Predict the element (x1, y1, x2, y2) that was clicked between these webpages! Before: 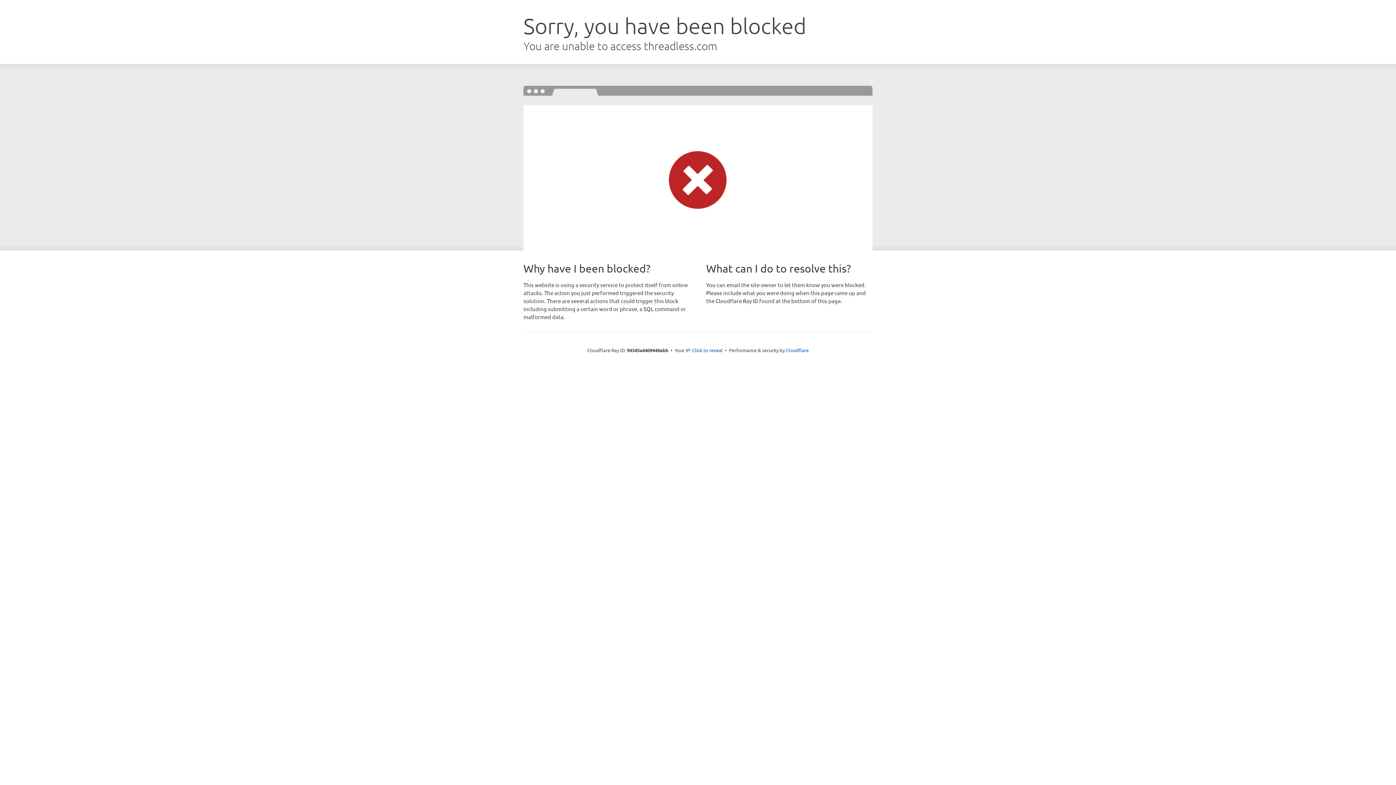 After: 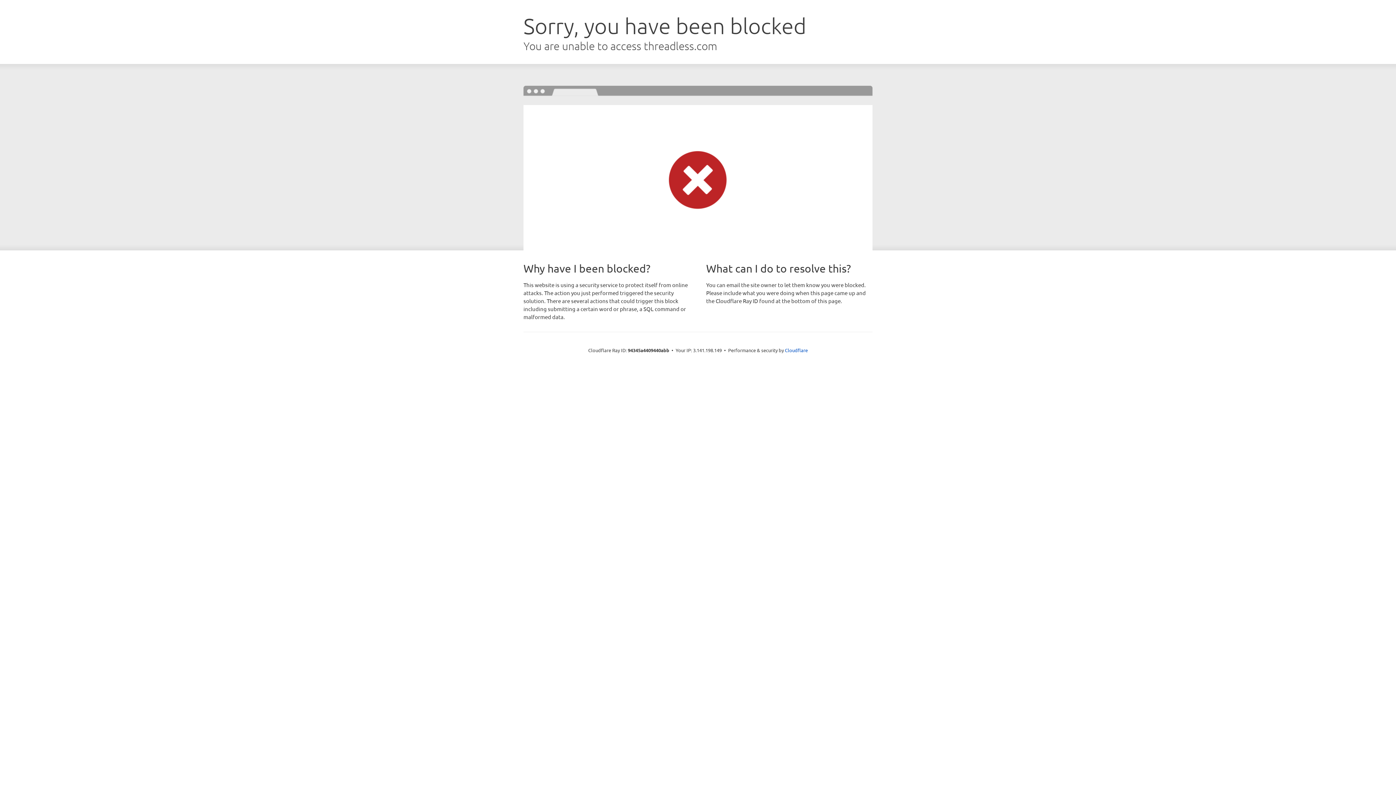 Action: label: Click to reveal bbox: (692, 346, 722, 353)